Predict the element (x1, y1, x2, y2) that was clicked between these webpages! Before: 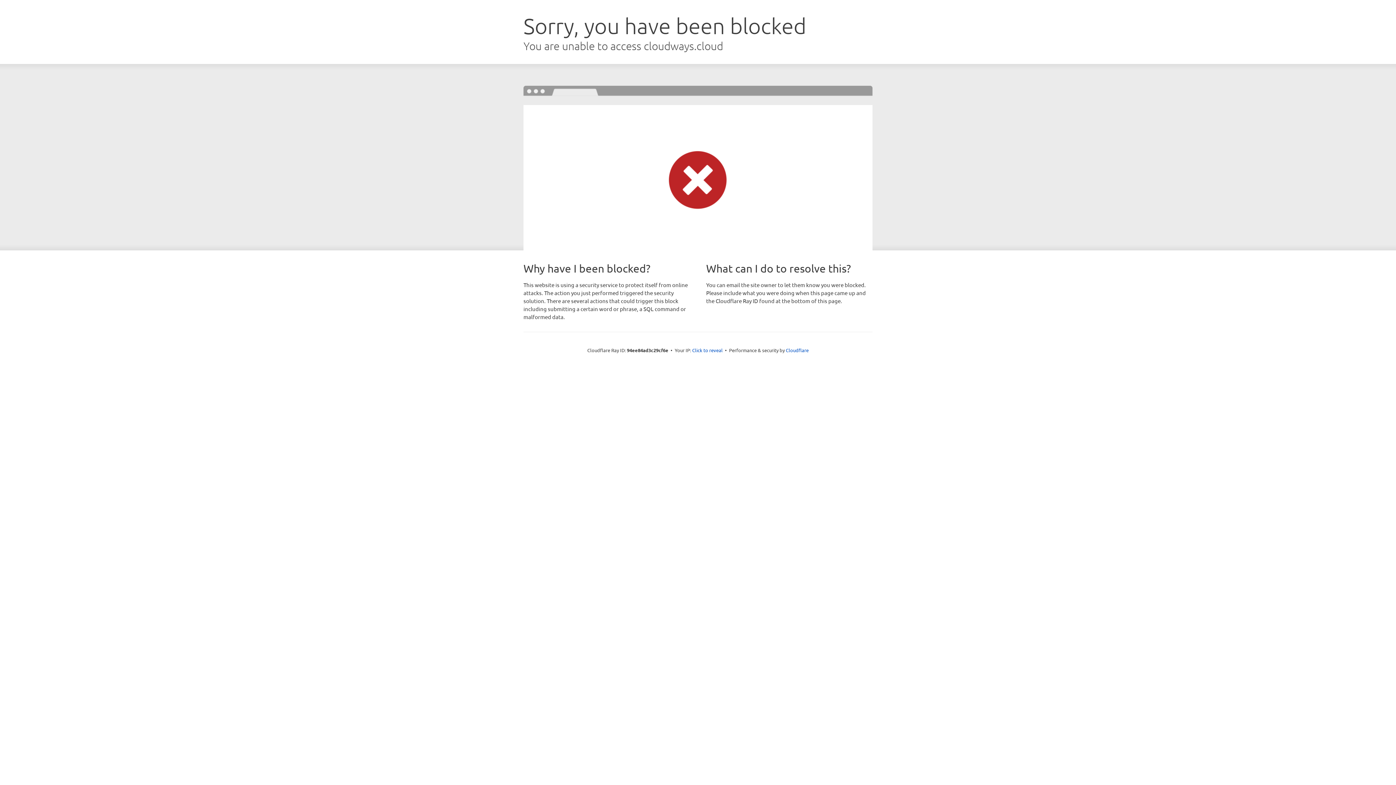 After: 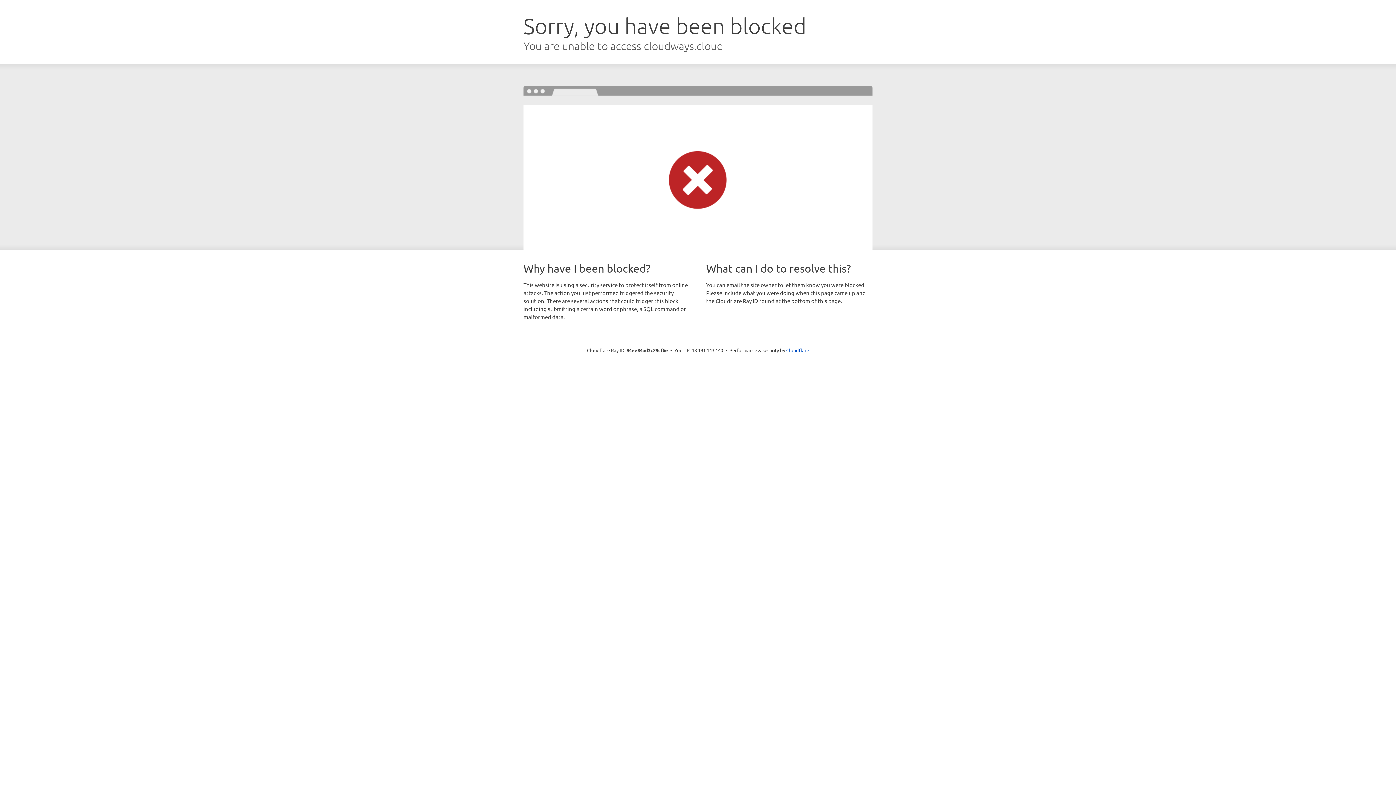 Action: bbox: (692, 346, 722, 353) label: Click to reveal